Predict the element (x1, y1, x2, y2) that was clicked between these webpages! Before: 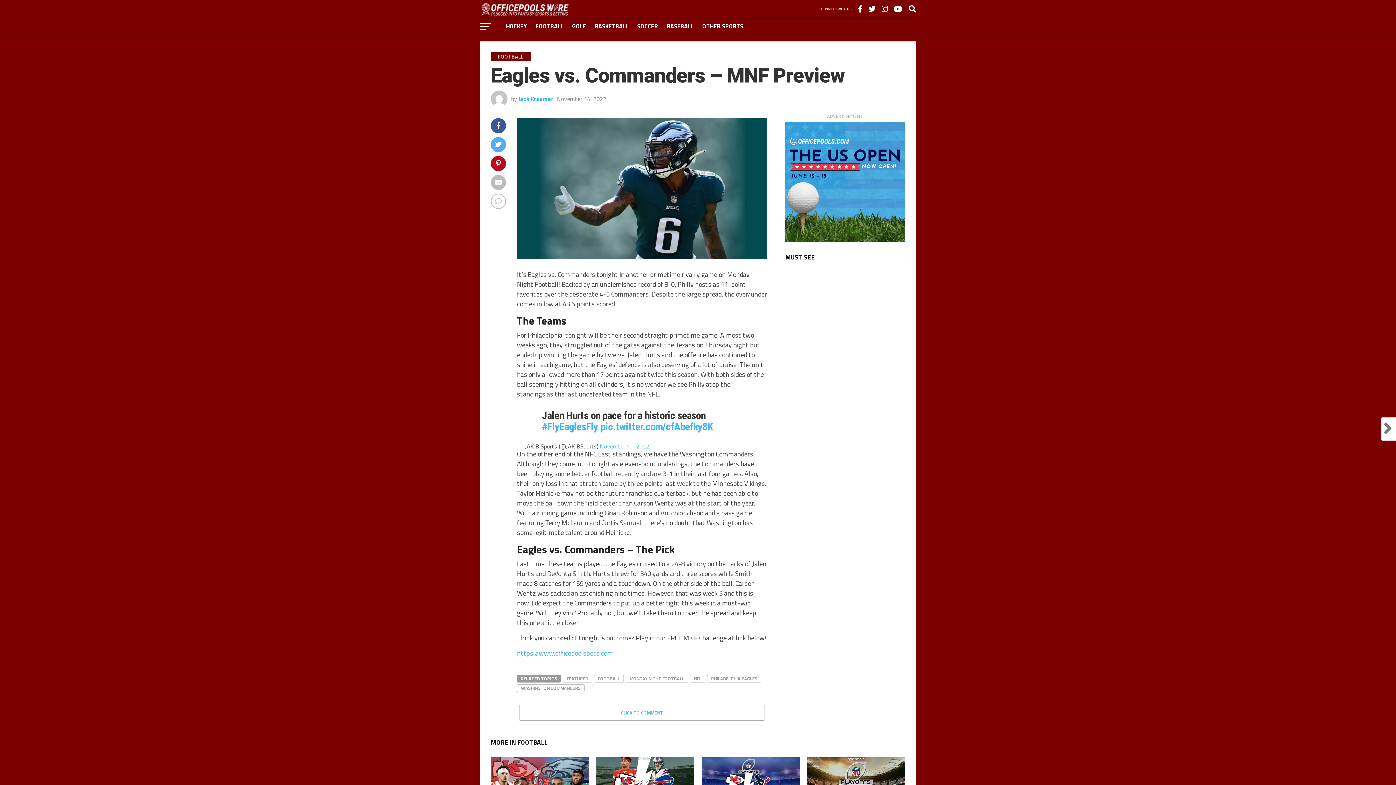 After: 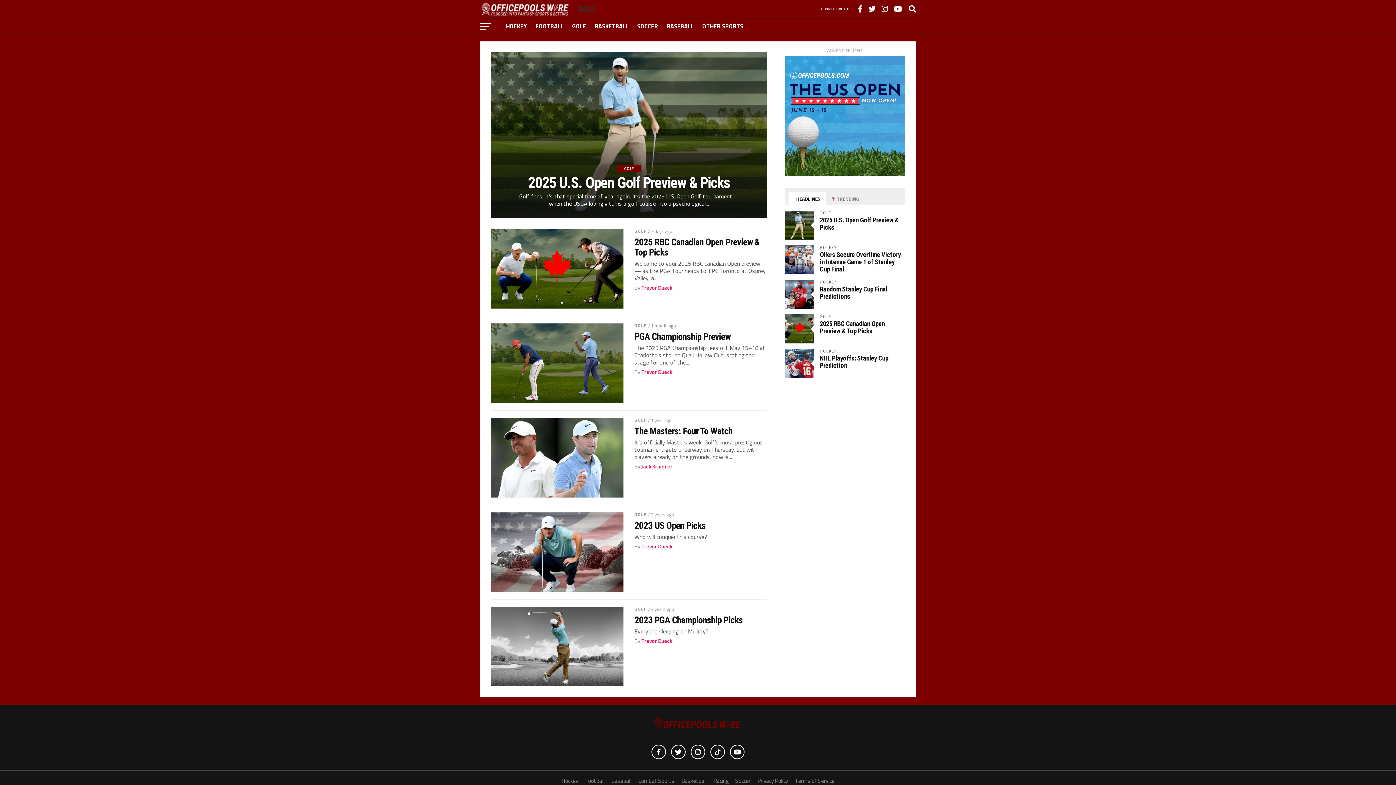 Action: label: GOLF bbox: (568, 18, 590, 34)